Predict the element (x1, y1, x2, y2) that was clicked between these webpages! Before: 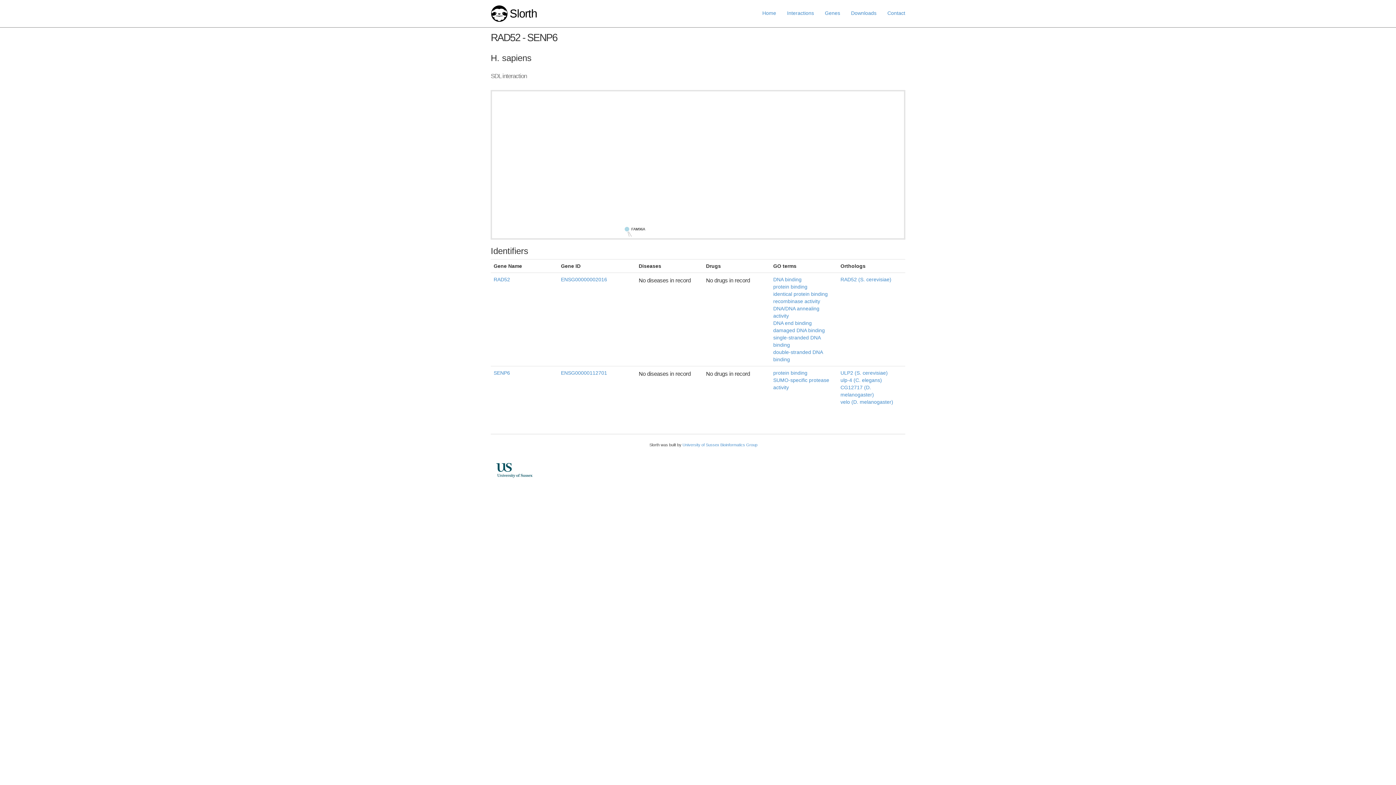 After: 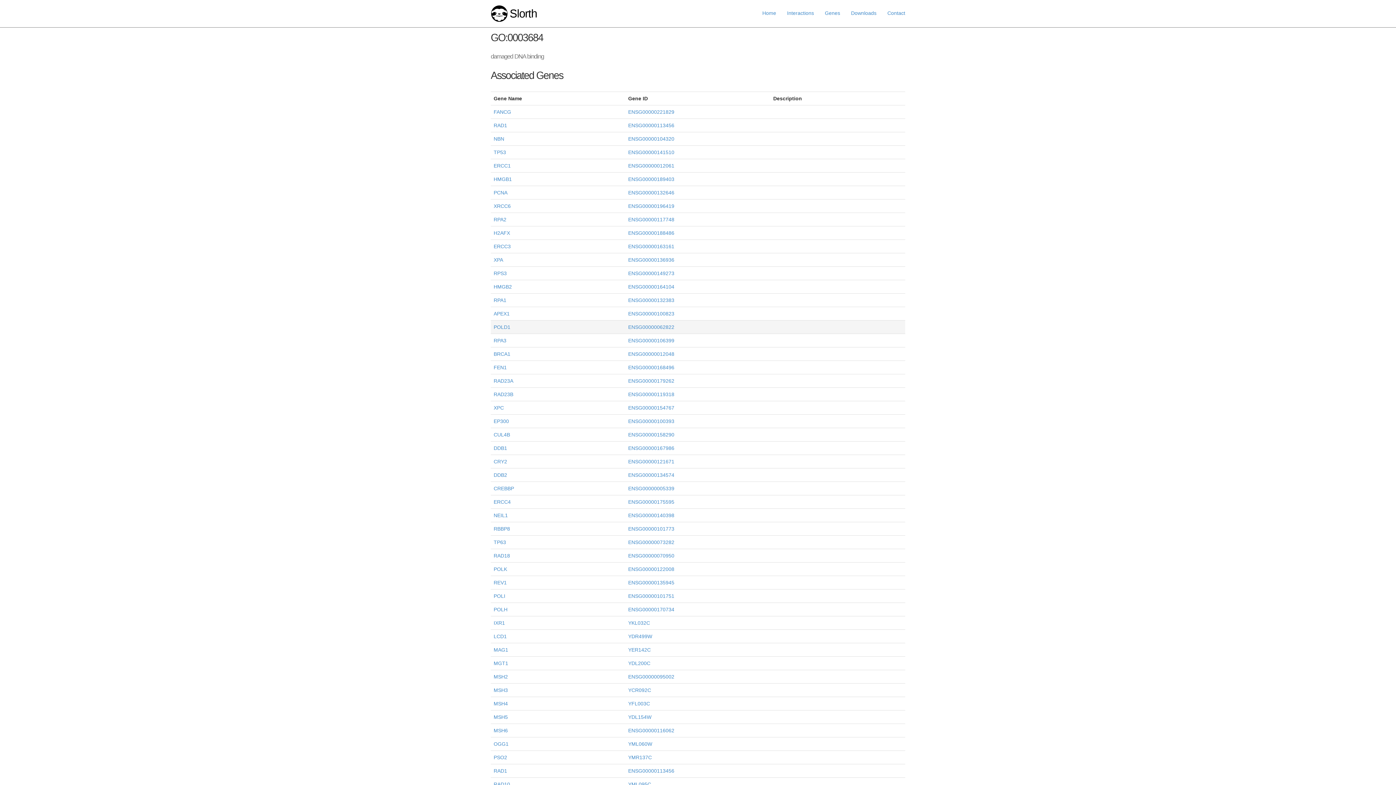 Action: bbox: (773, 236, 825, 242) label: damaged DNA binding